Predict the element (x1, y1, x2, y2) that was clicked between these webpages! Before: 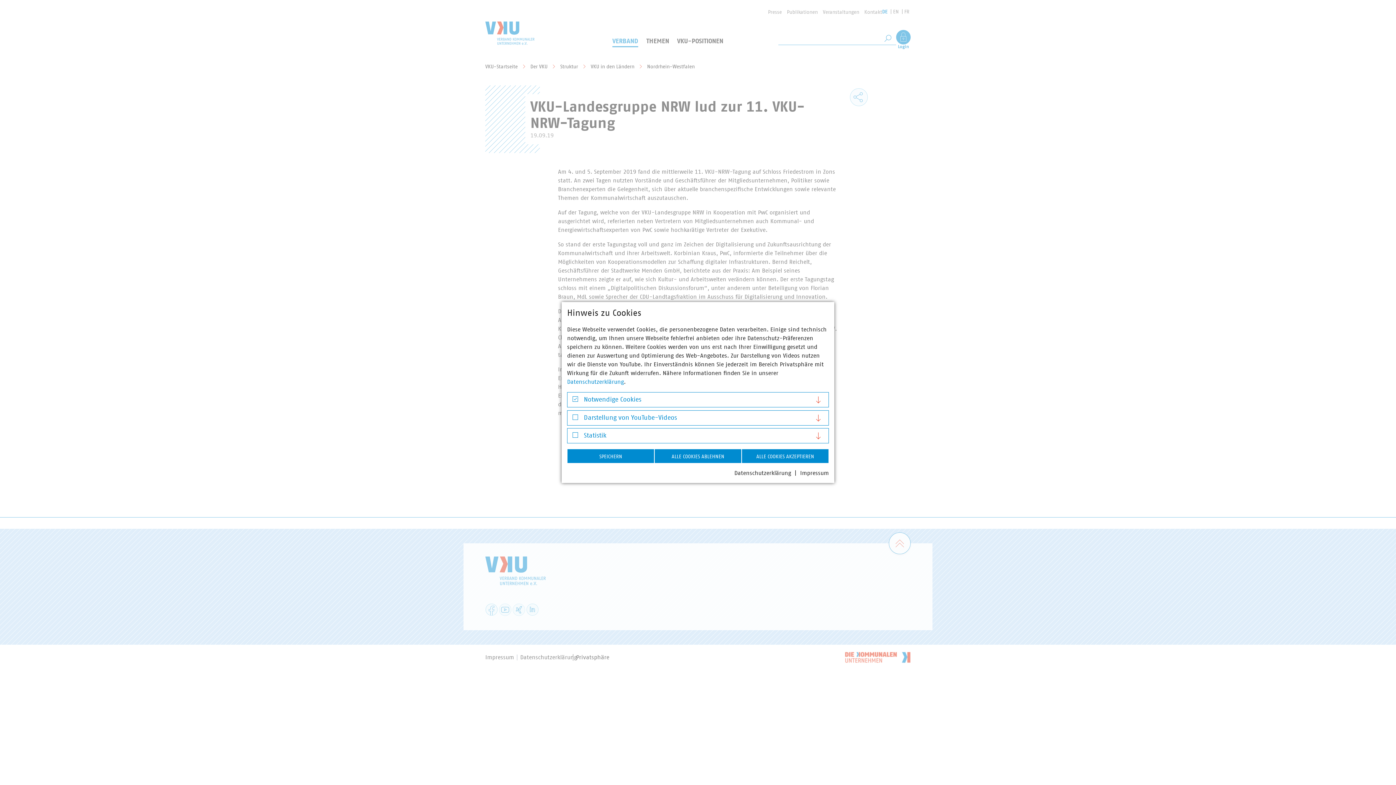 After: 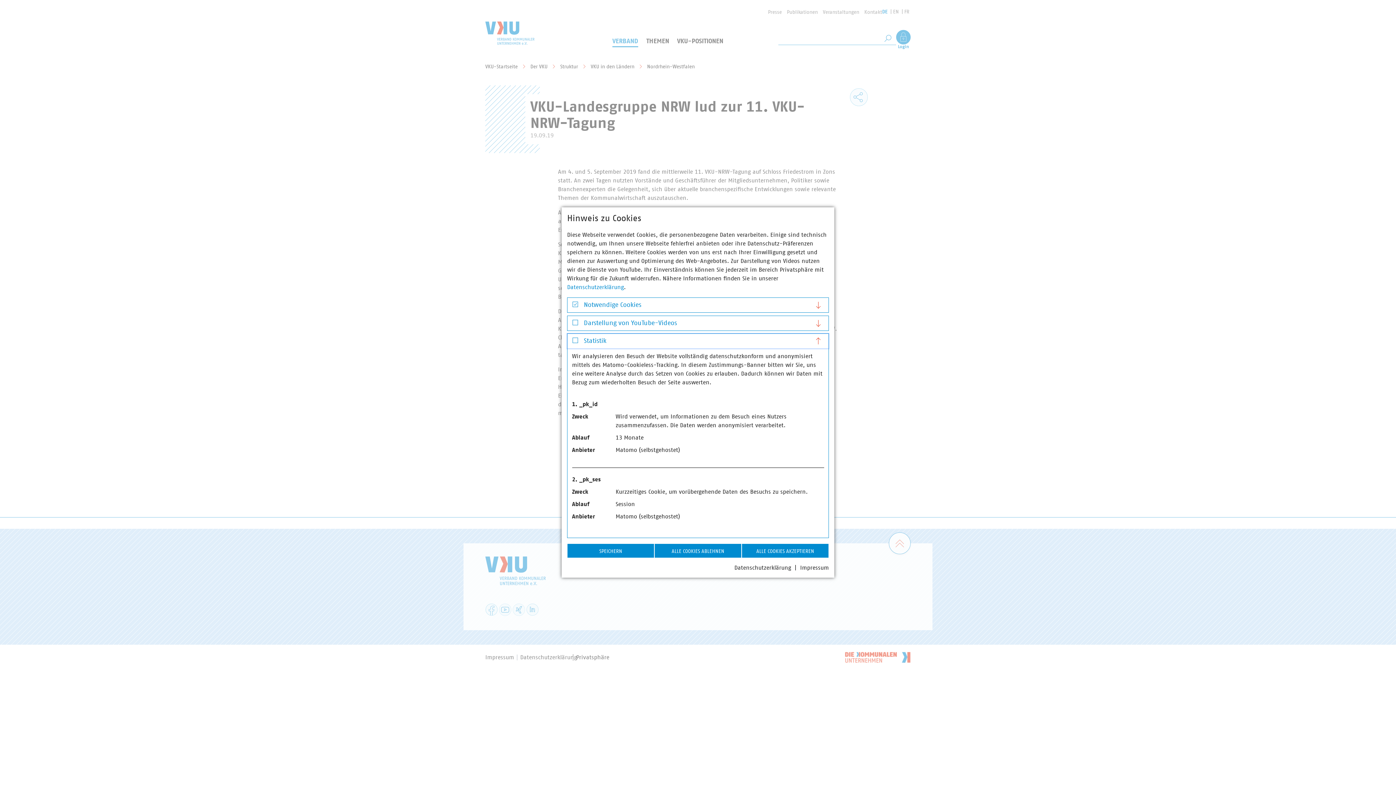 Action: label: Statistik bbox: (567, 428, 828, 443)